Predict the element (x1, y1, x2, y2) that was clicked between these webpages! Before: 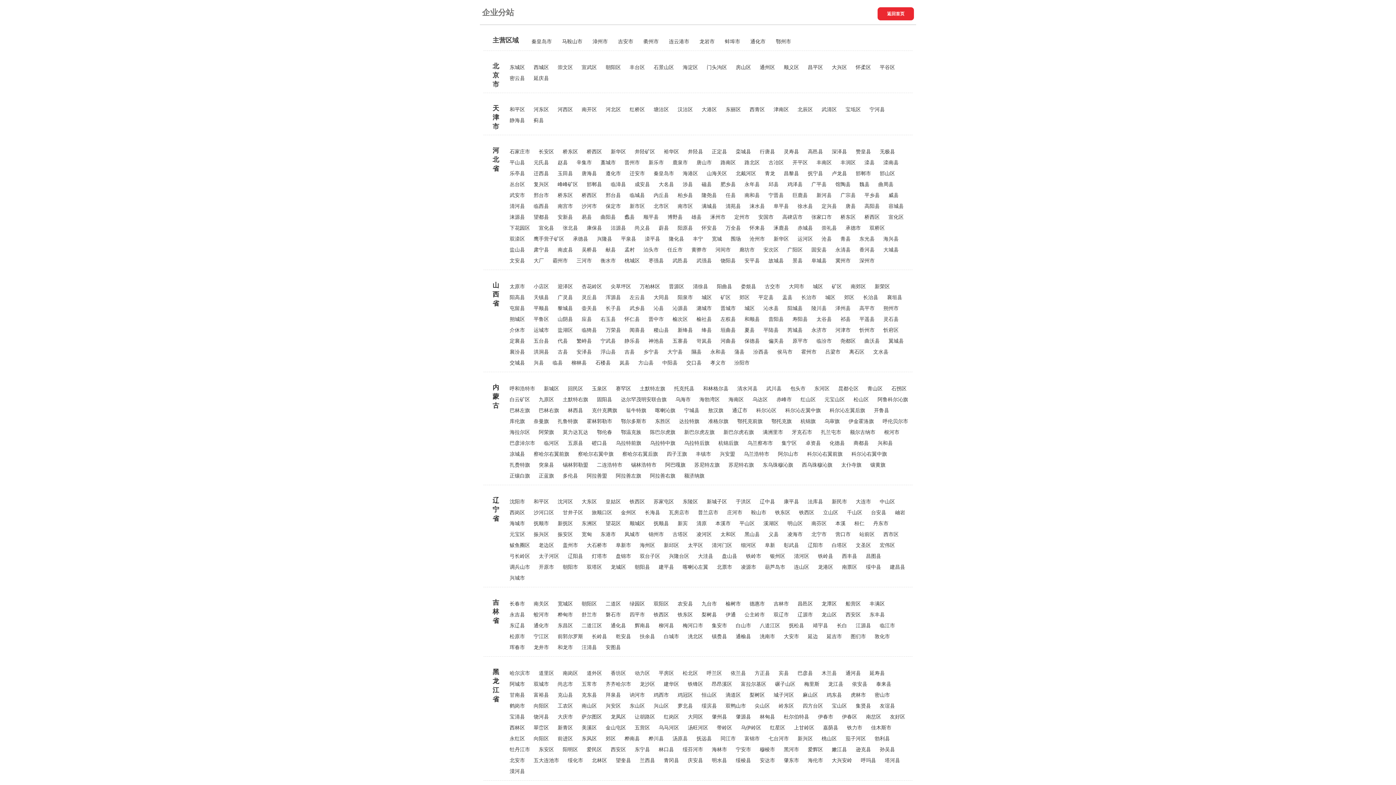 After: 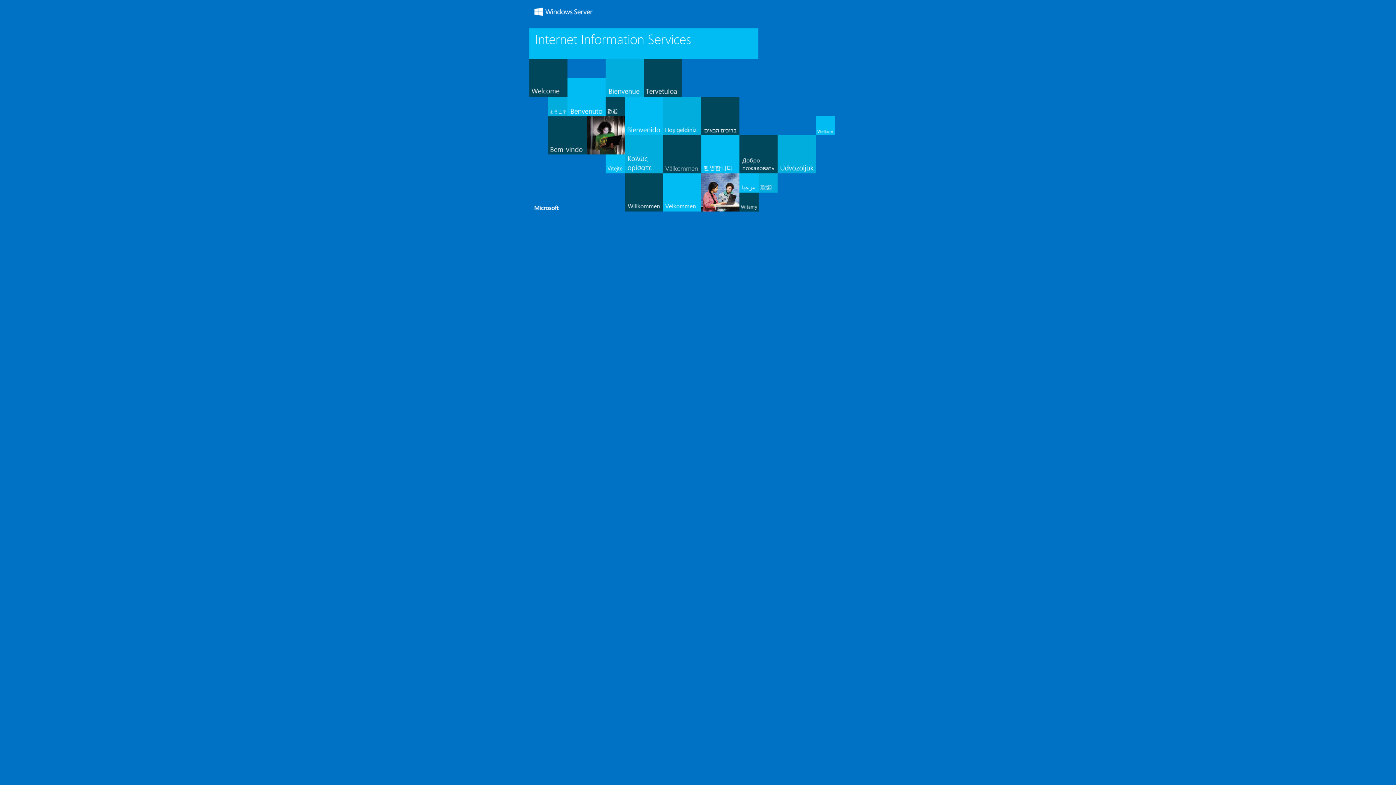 Action: bbox: (697, 200, 721, 211) label: 满城县